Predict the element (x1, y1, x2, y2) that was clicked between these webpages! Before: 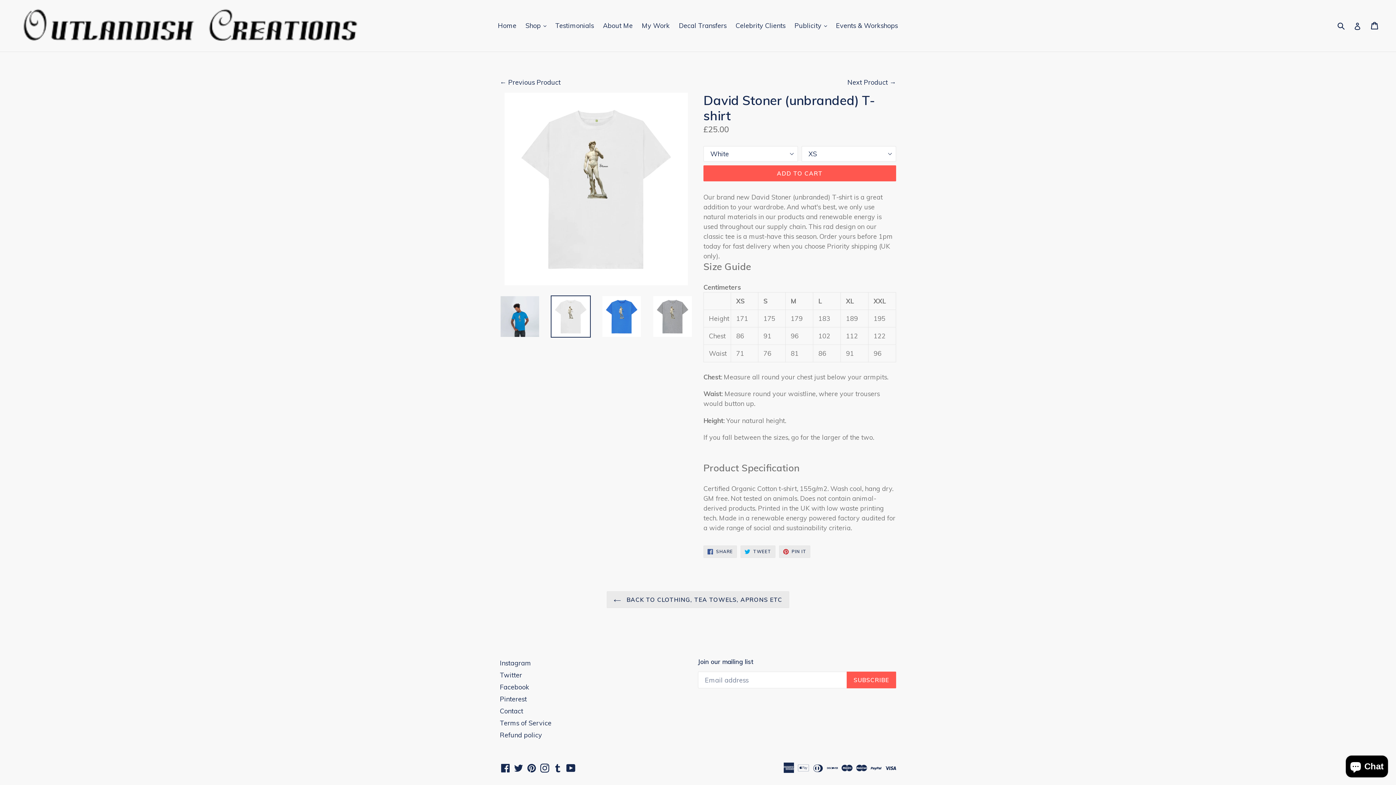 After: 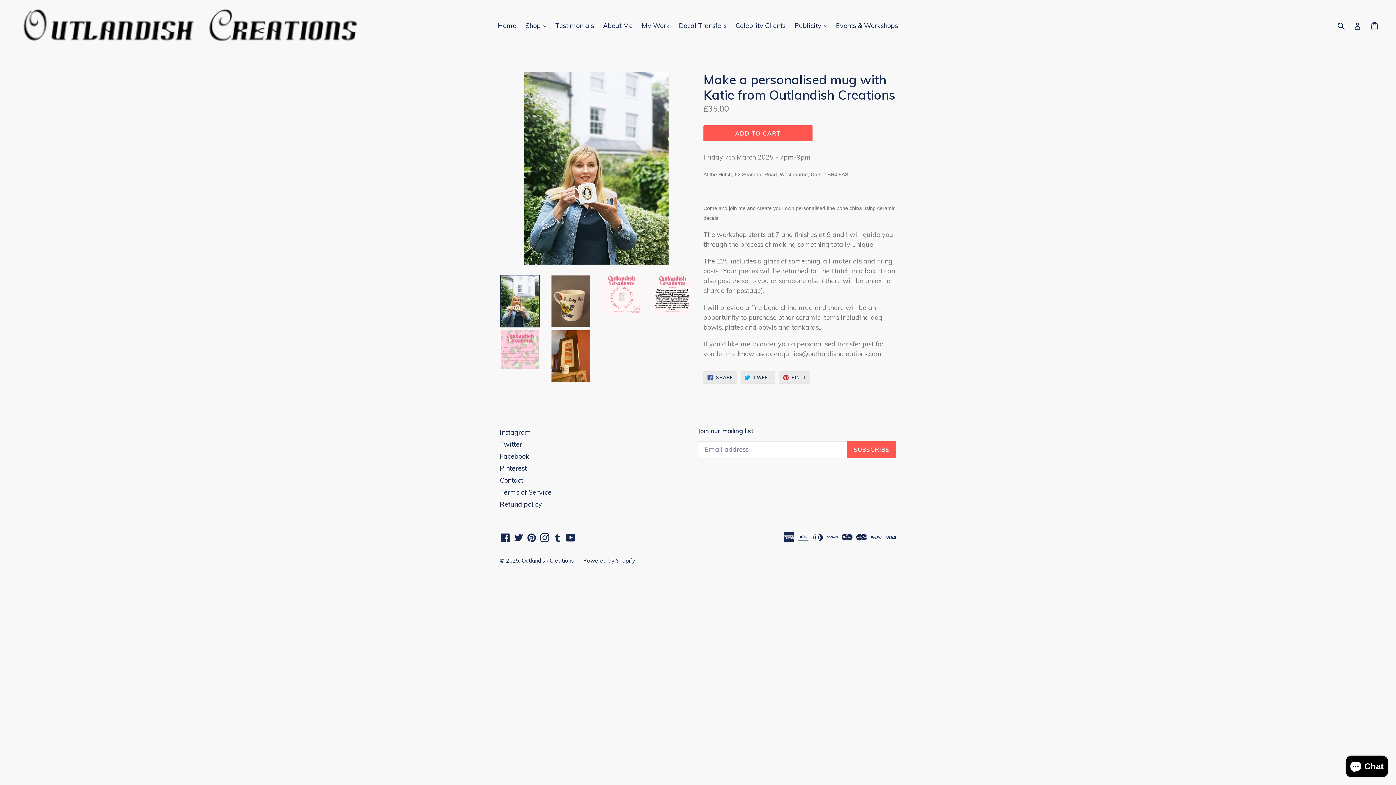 Action: label: Events & Workshops bbox: (832, 19, 901, 31)